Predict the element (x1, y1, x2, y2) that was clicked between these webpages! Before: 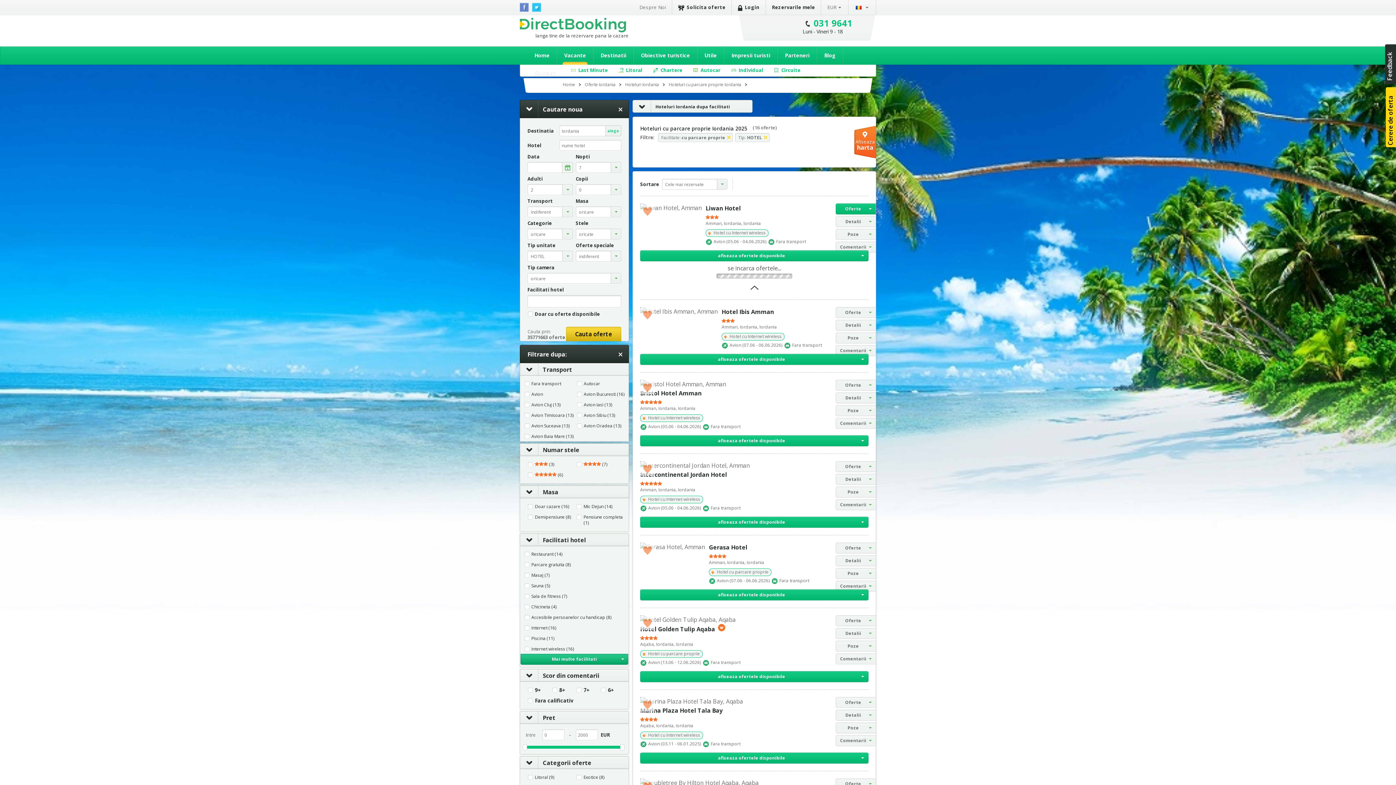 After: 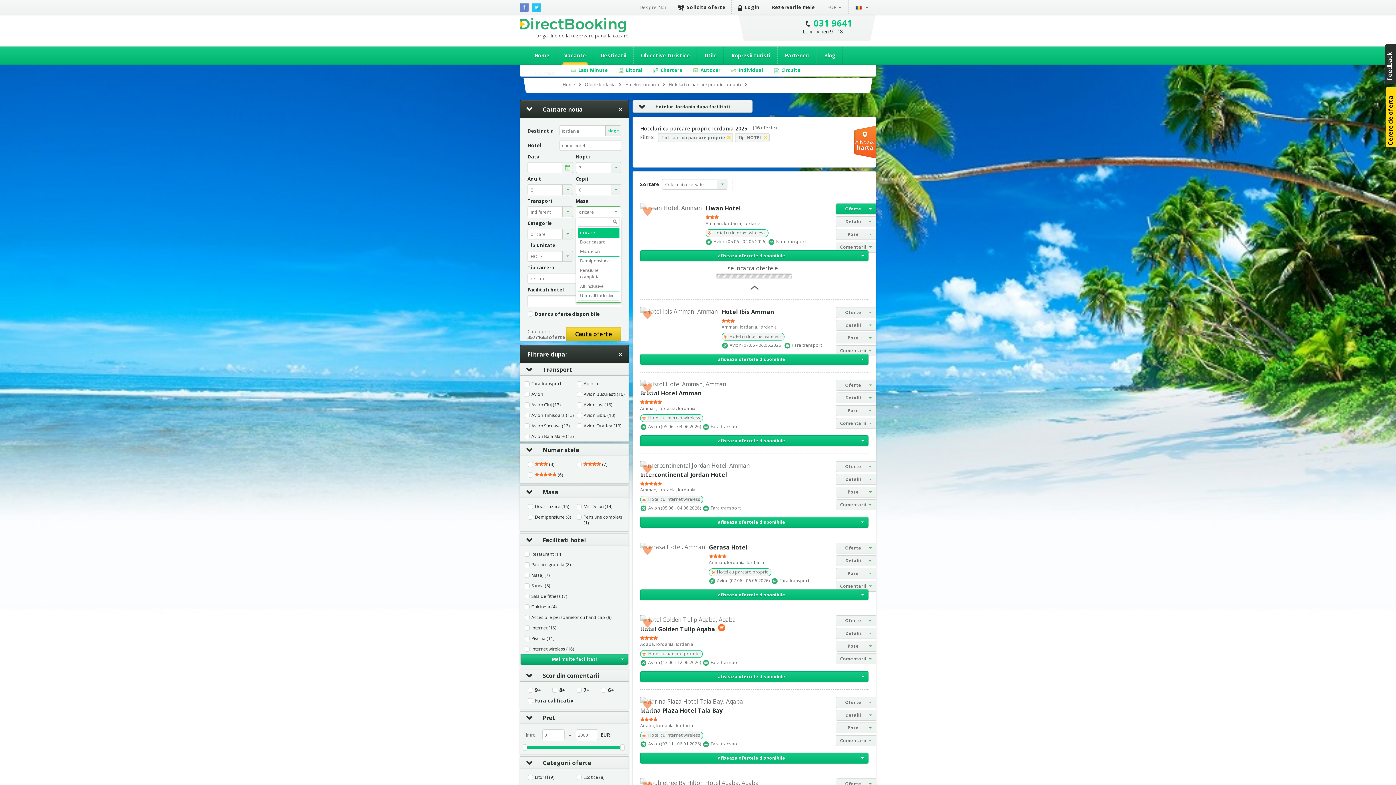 Action: bbox: (575, 206, 621, 217) label: oricare